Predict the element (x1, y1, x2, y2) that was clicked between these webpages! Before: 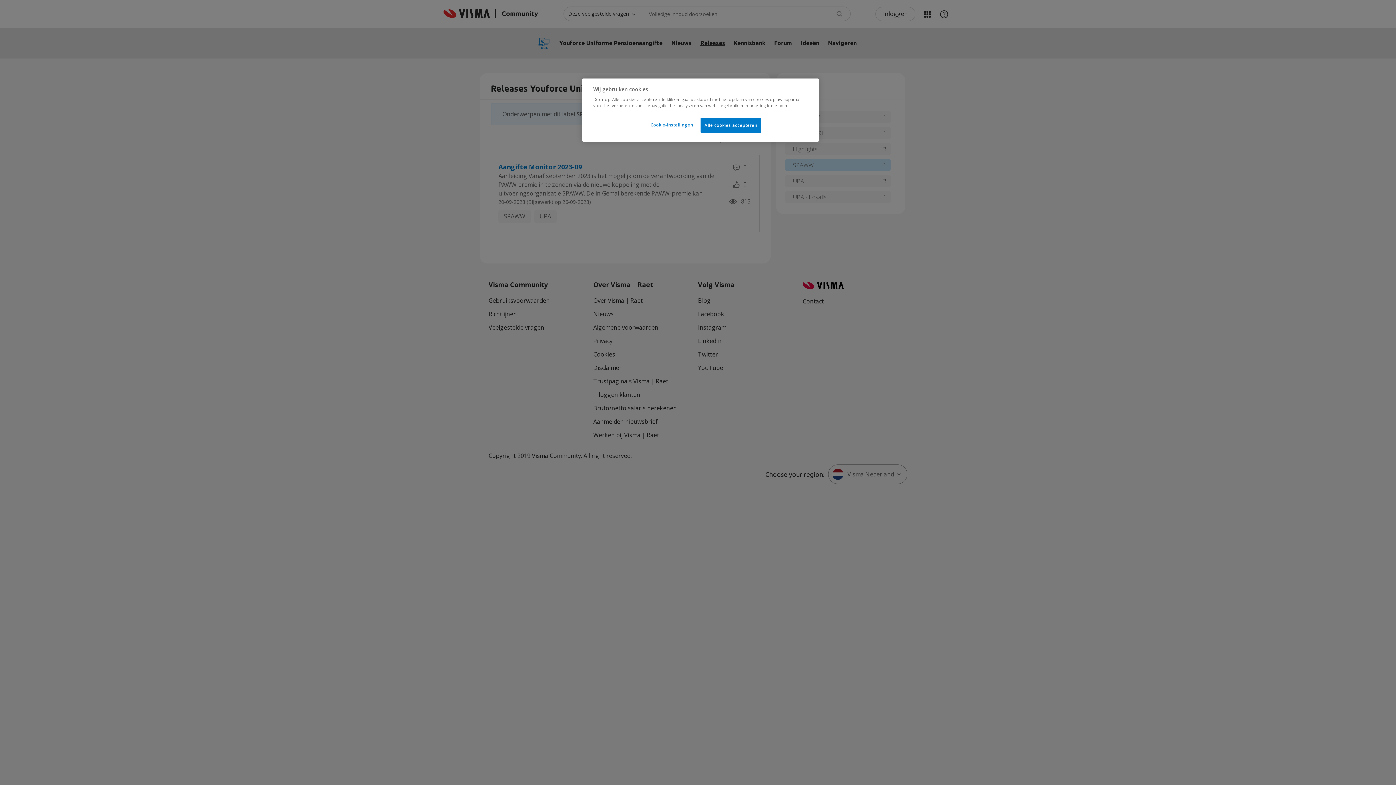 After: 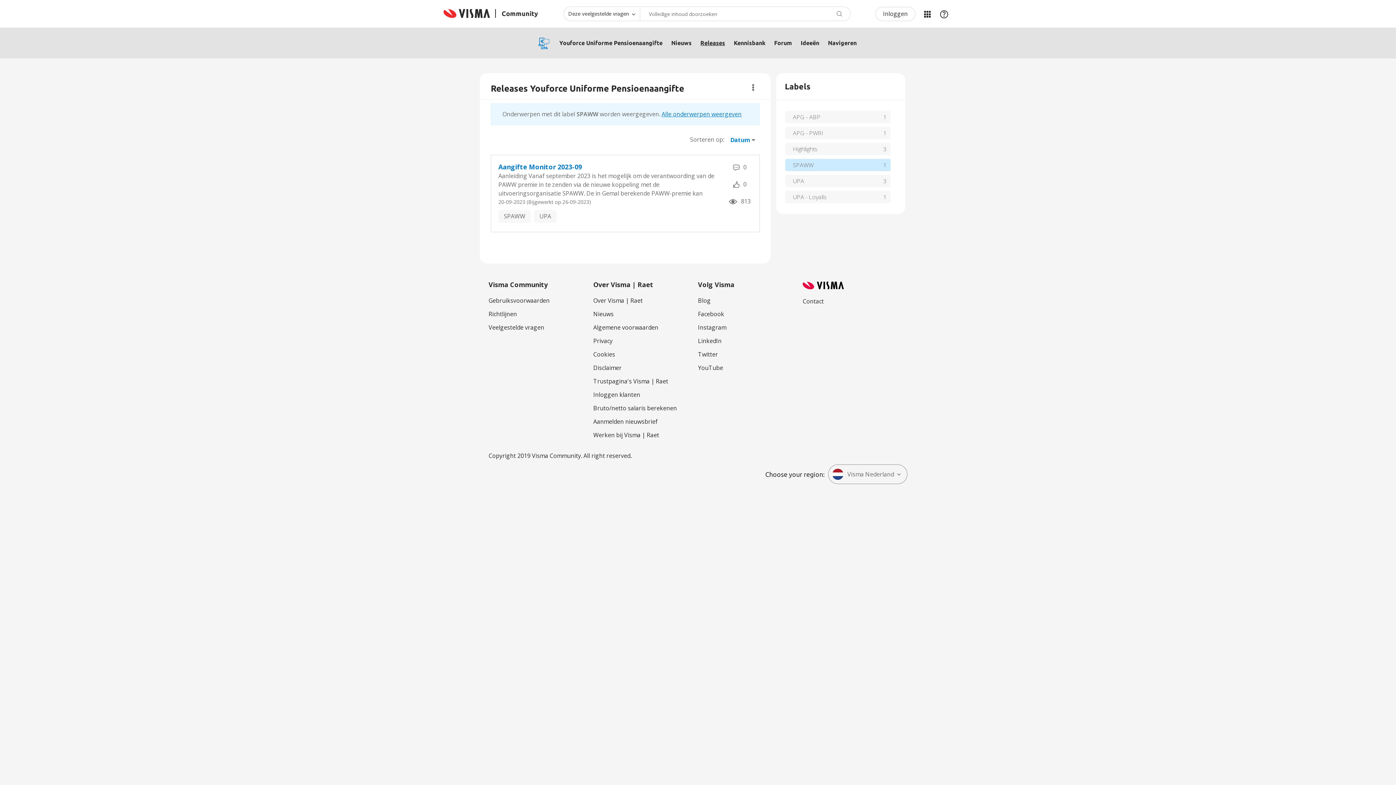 Action: label: Alle cookies accepteren bbox: (700, 117, 761, 132)